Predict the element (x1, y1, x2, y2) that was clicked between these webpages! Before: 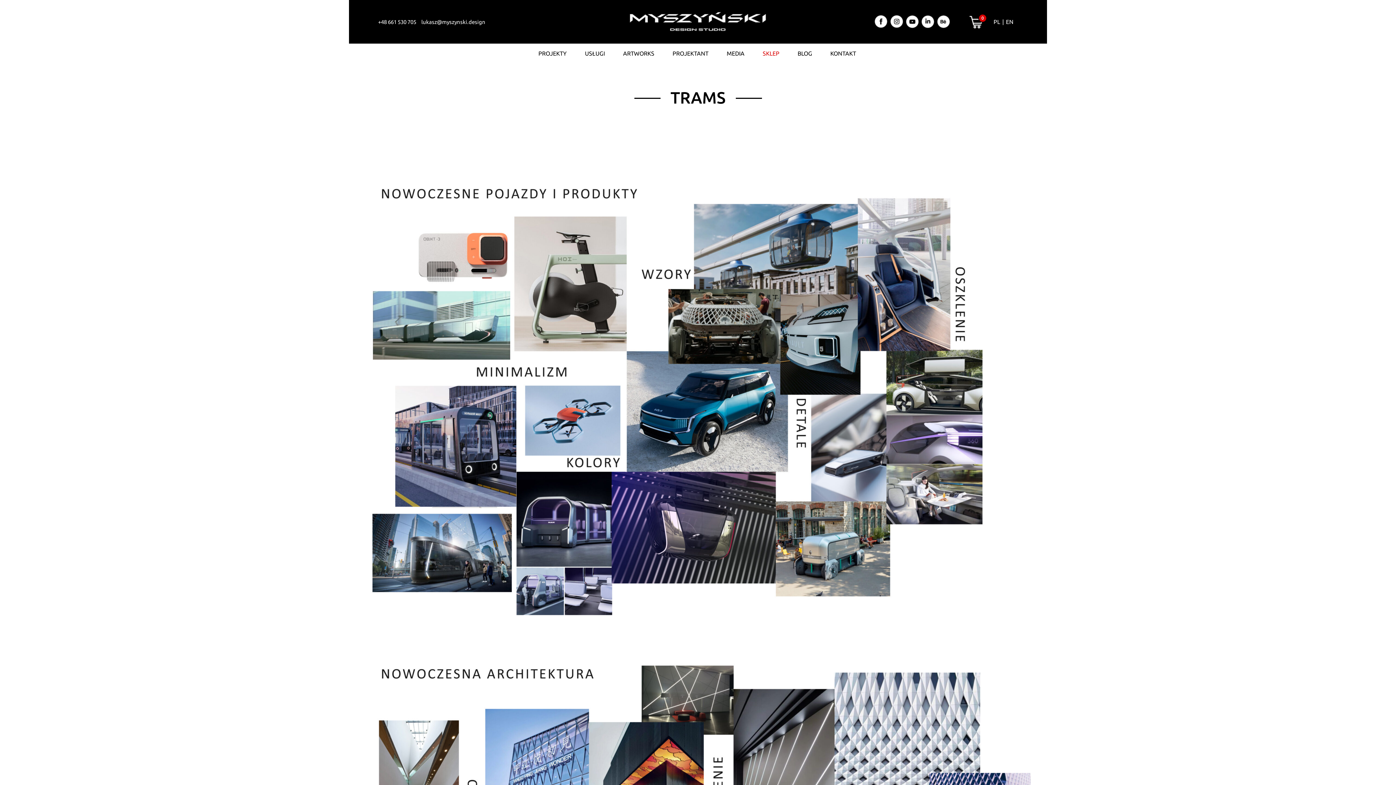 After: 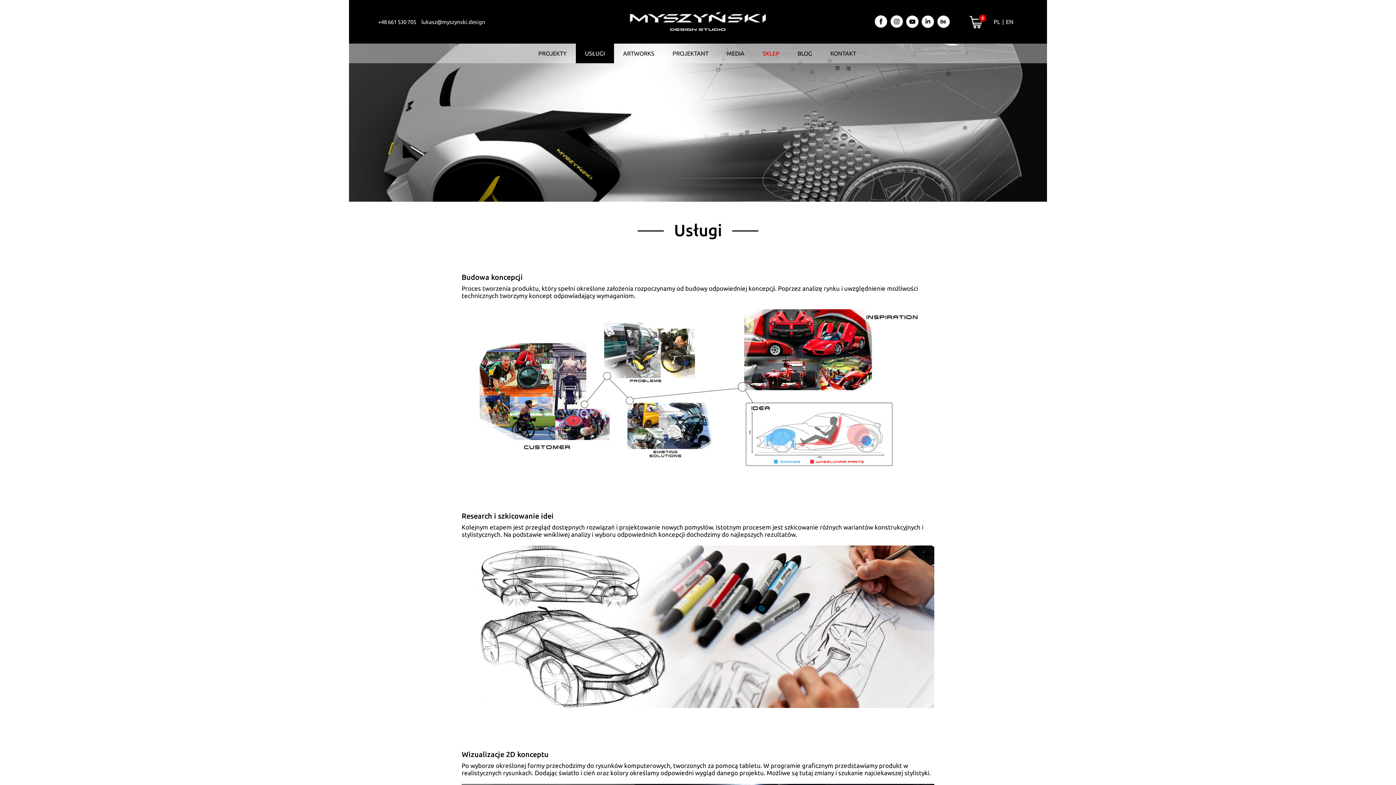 Action: bbox: (576, 43, 614, 63) label: USŁUGI